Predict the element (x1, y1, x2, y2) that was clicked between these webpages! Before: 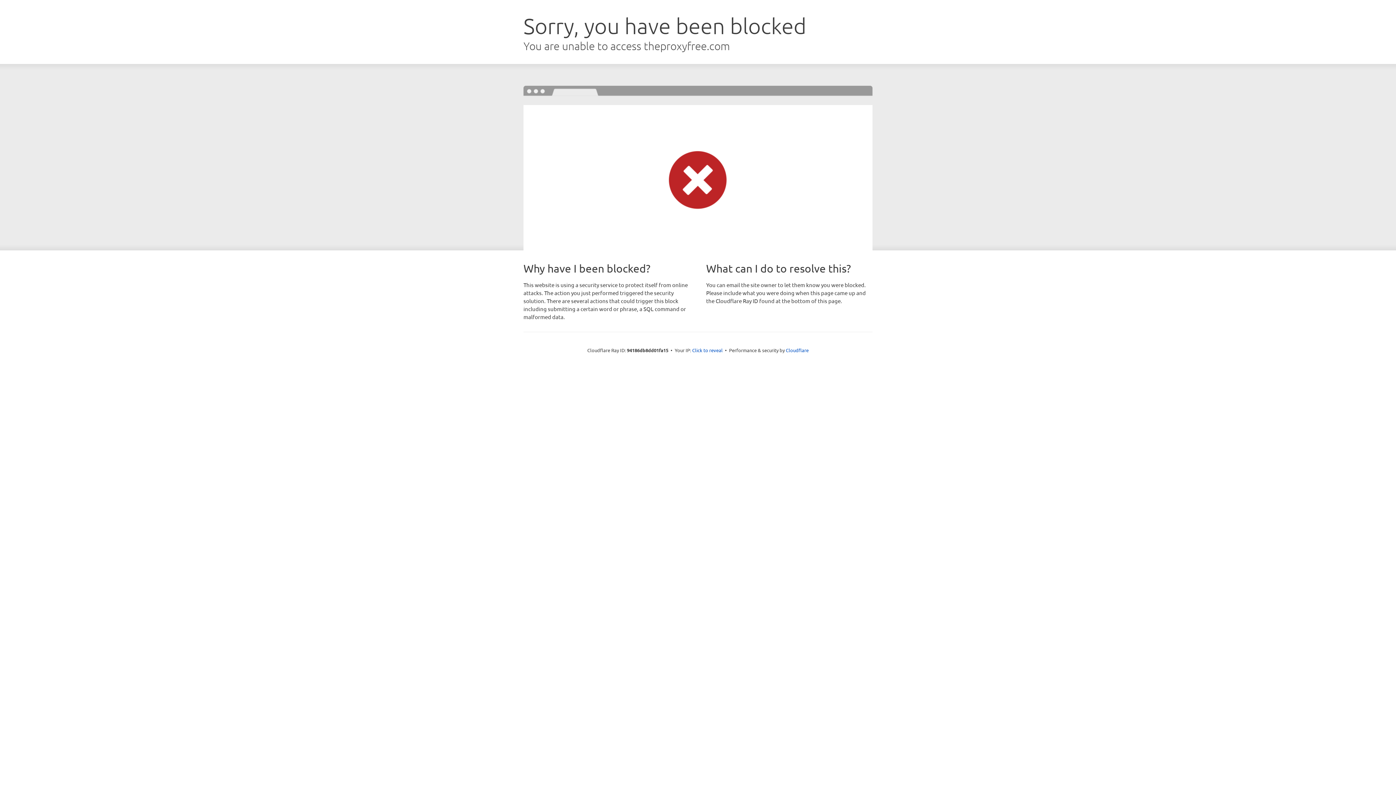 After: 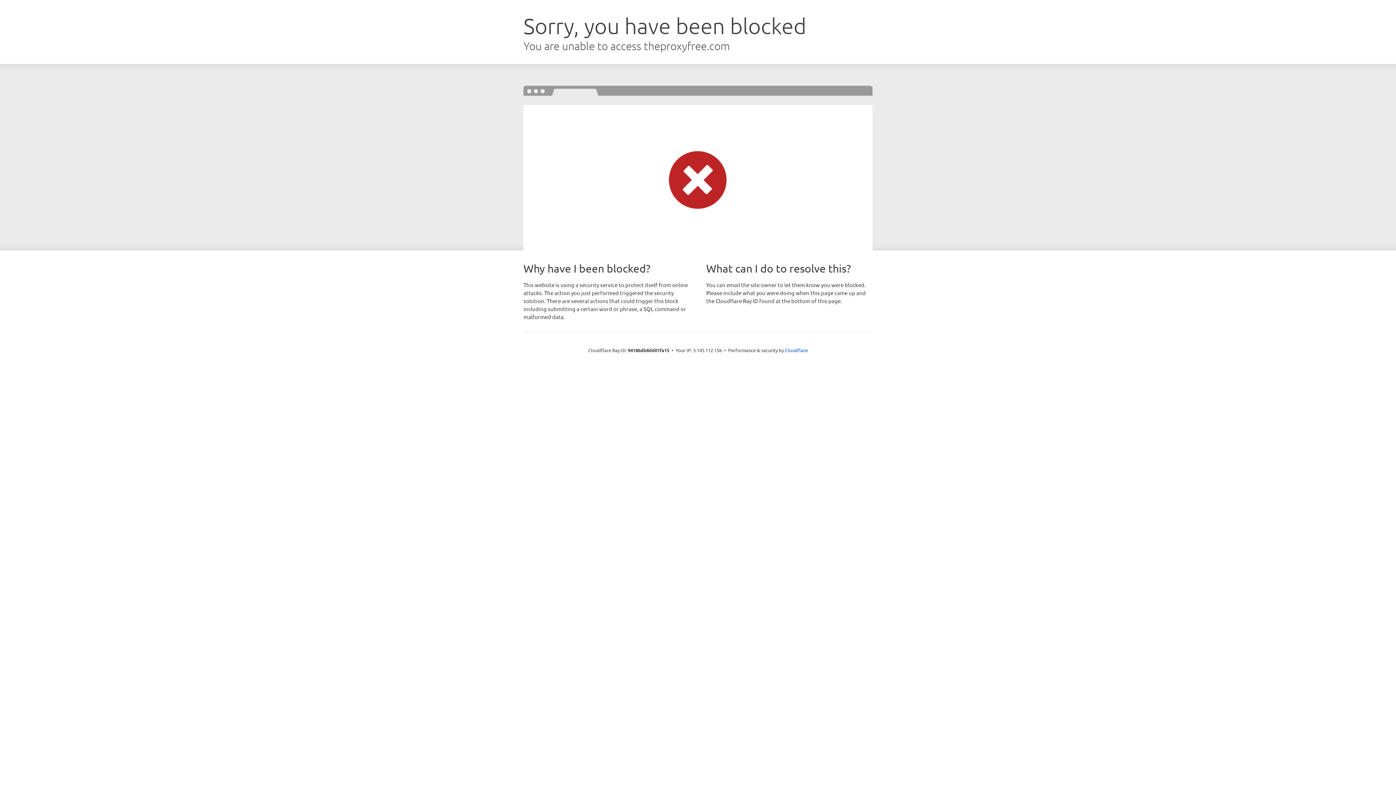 Action: bbox: (692, 346, 722, 353) label: Click to reveal